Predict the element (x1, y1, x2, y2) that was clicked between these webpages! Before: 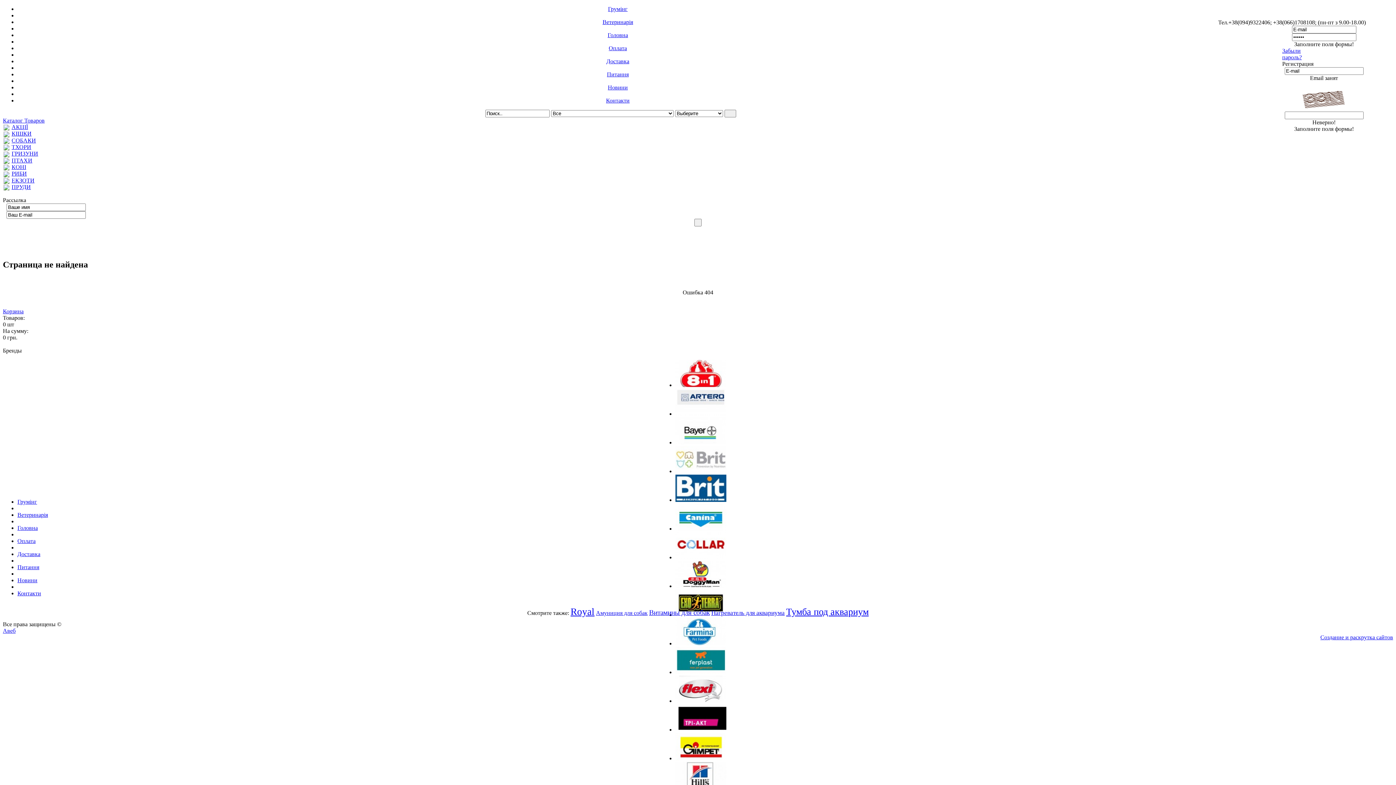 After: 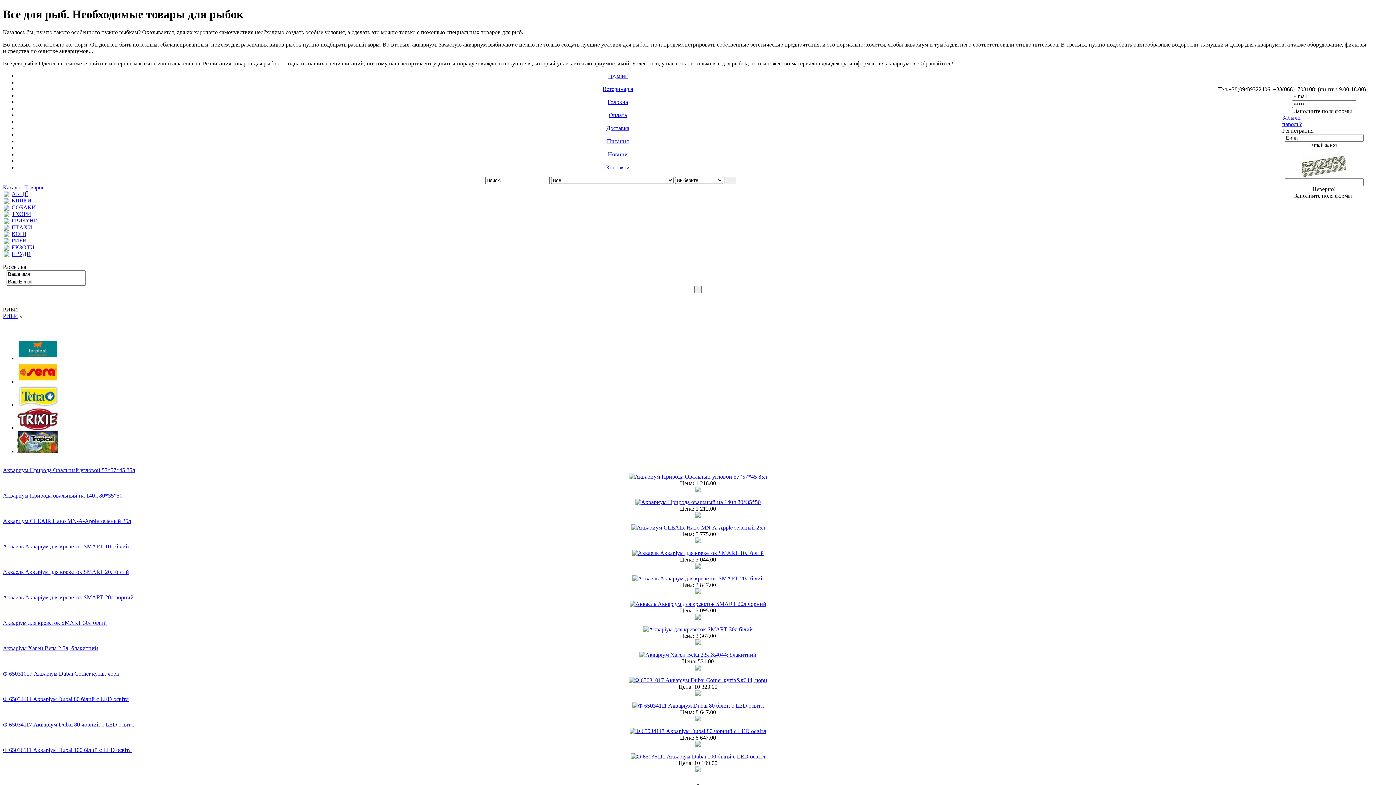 Action: label: РИБИ bbox: (11, 170, 26, 176)